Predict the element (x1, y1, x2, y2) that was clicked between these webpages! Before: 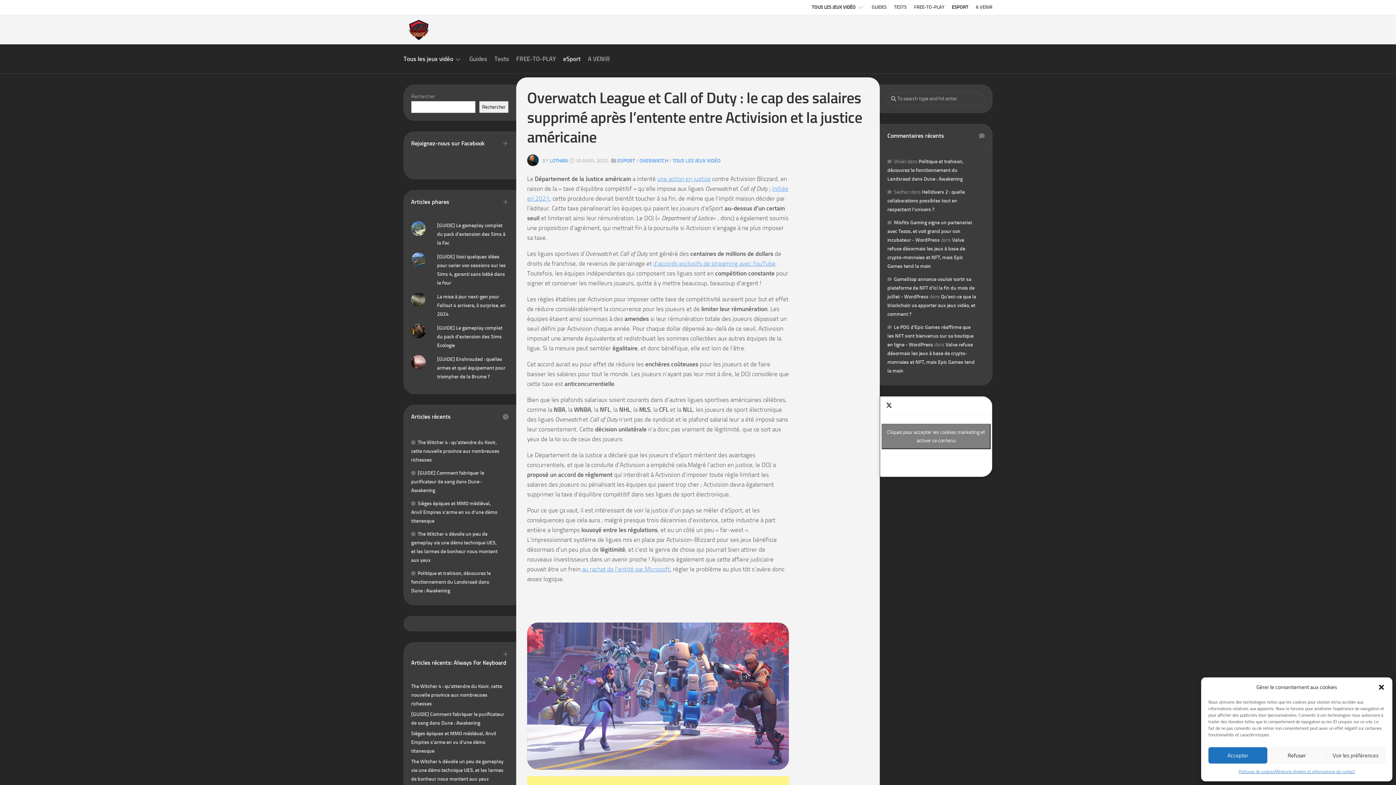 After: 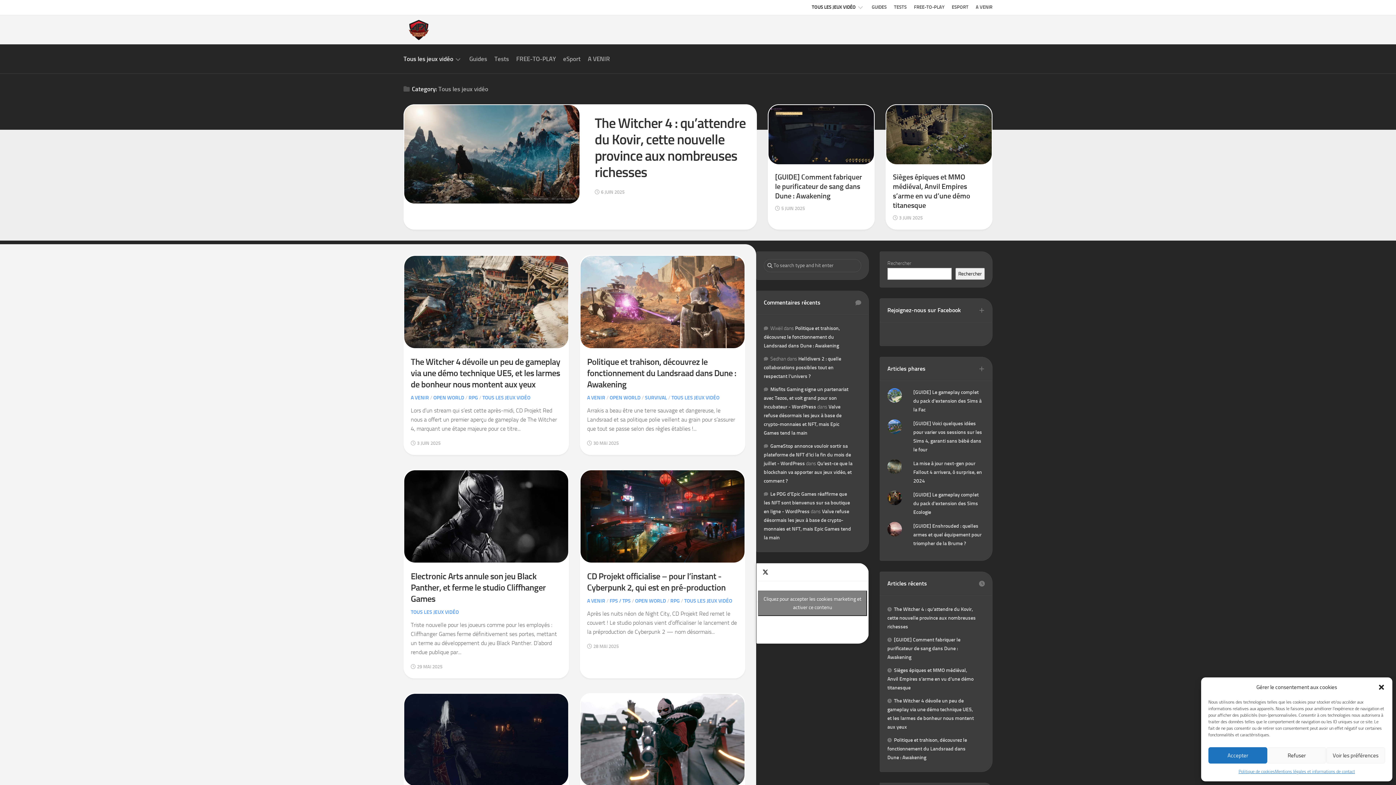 Action: label: TOUS LES JEUX VIDÉO bbox: (812, 3, 856, 10)